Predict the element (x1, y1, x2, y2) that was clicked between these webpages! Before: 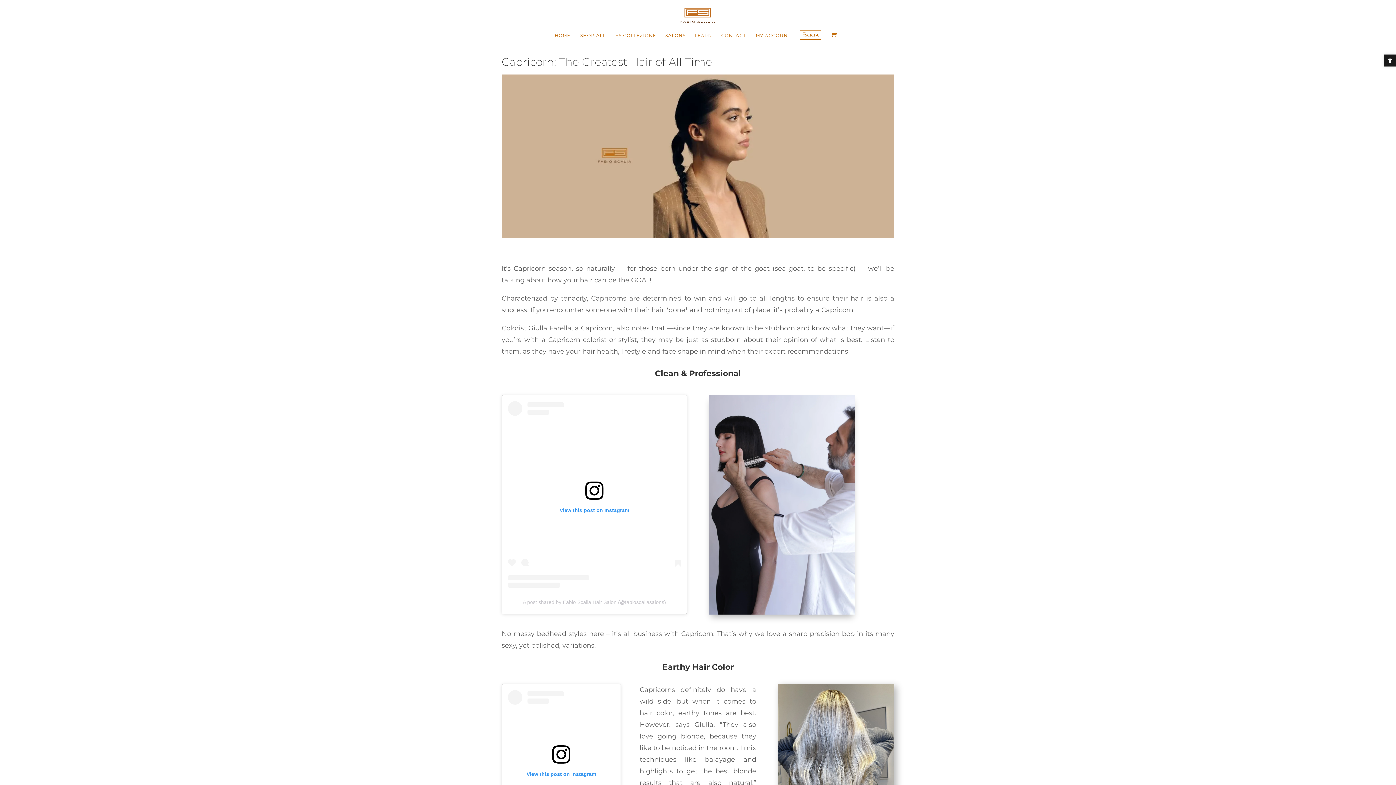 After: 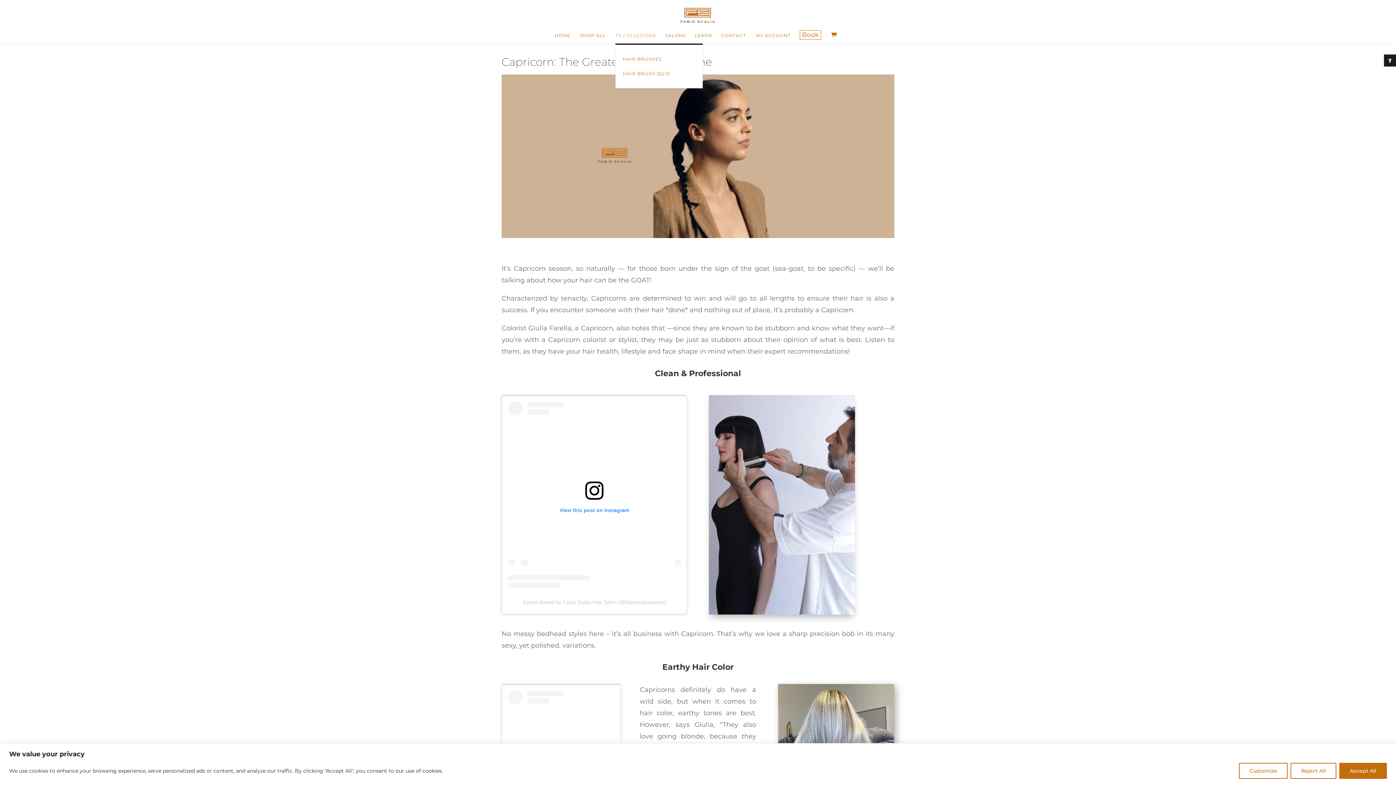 Action: label: FS COLLEZIONE bbox: (615, 33, 663, 43)